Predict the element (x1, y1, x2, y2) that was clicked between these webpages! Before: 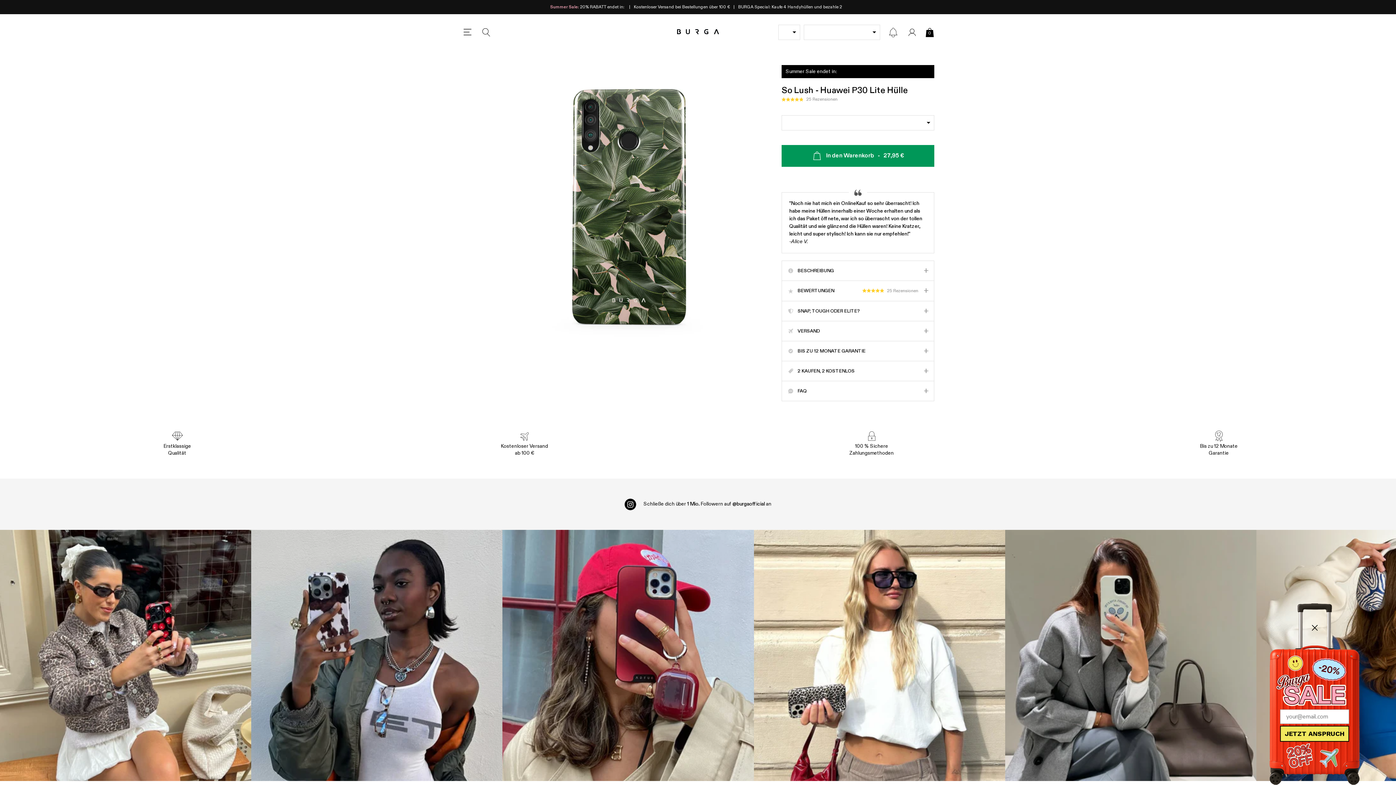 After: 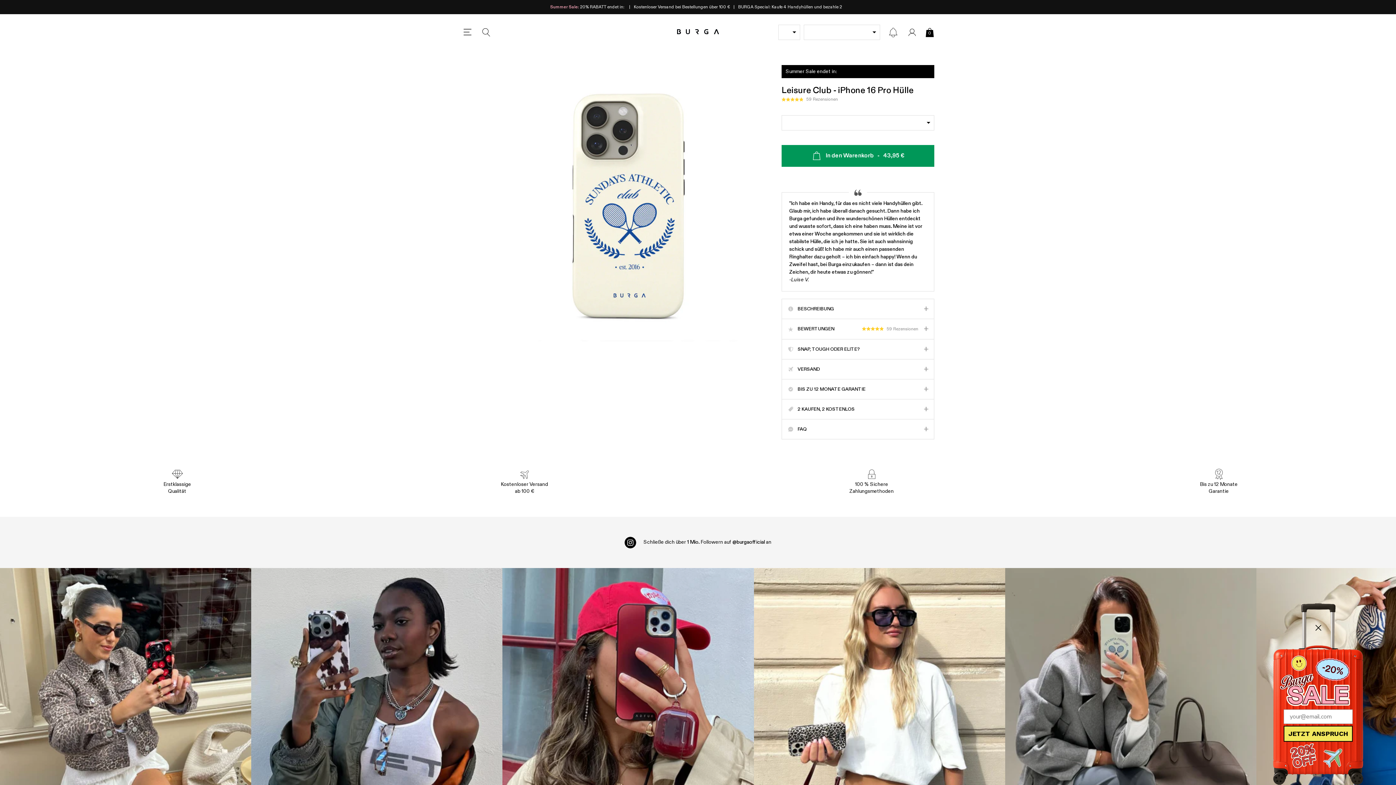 Action: bbox: (1005, 530, 1256, 781) label: Instagram Feed 5